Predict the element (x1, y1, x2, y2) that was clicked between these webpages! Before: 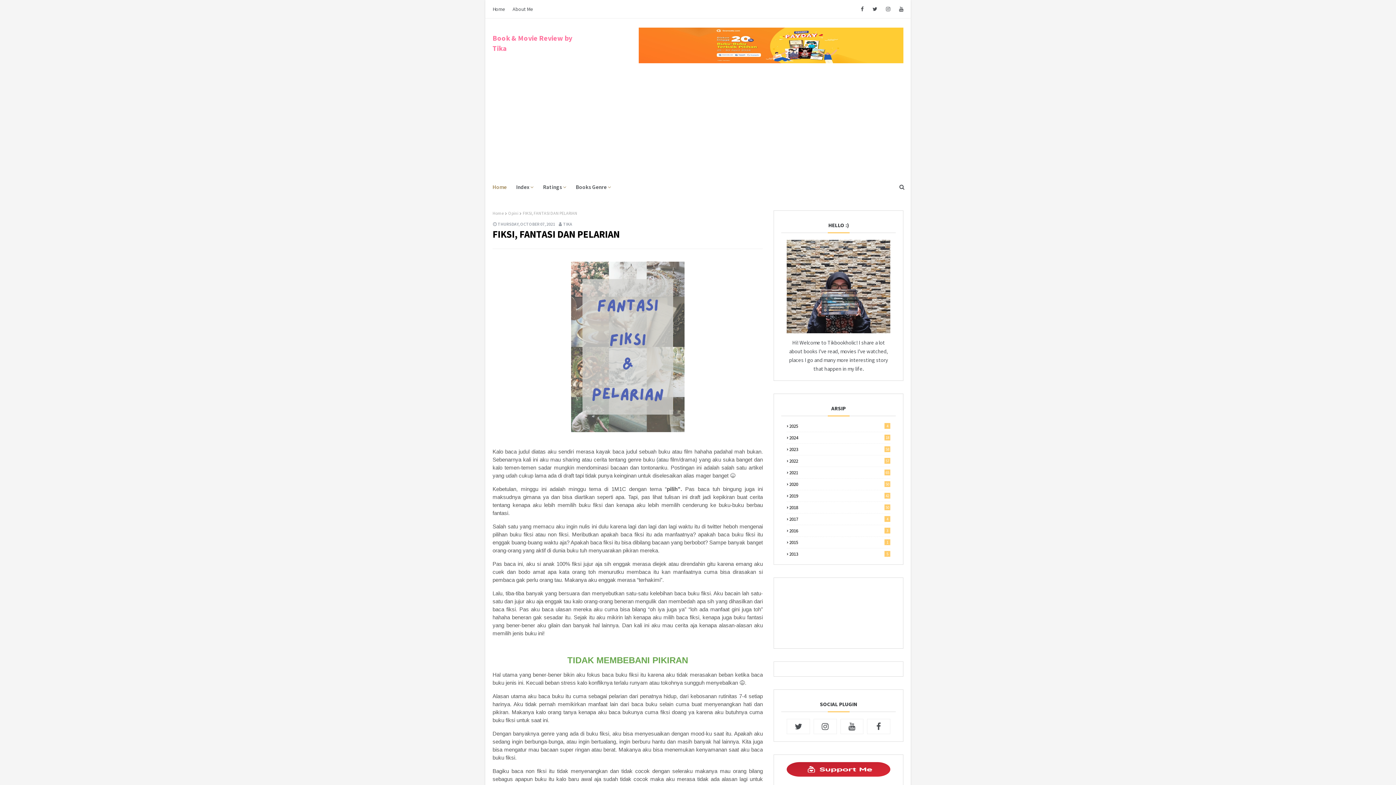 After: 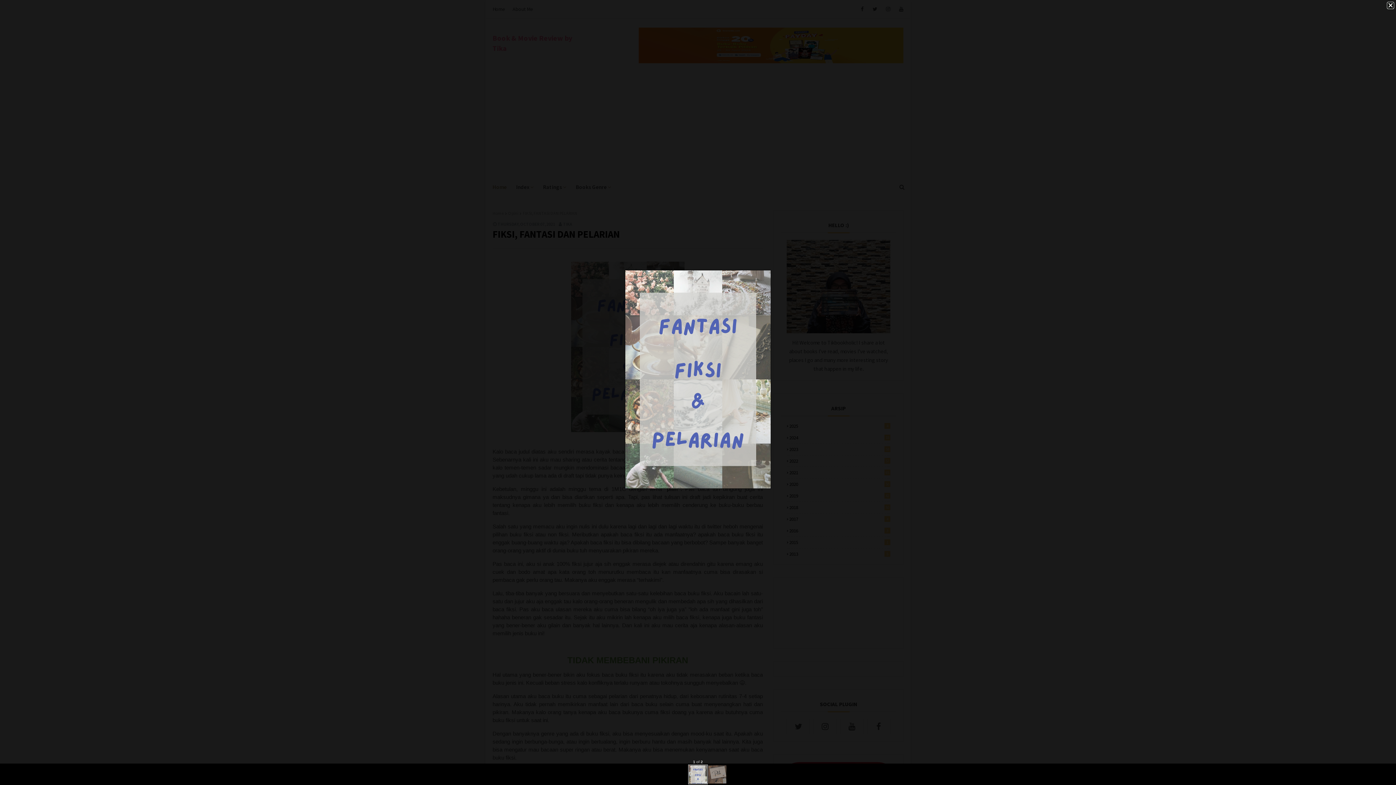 Action: bbox: (571, 427, 684, 433)